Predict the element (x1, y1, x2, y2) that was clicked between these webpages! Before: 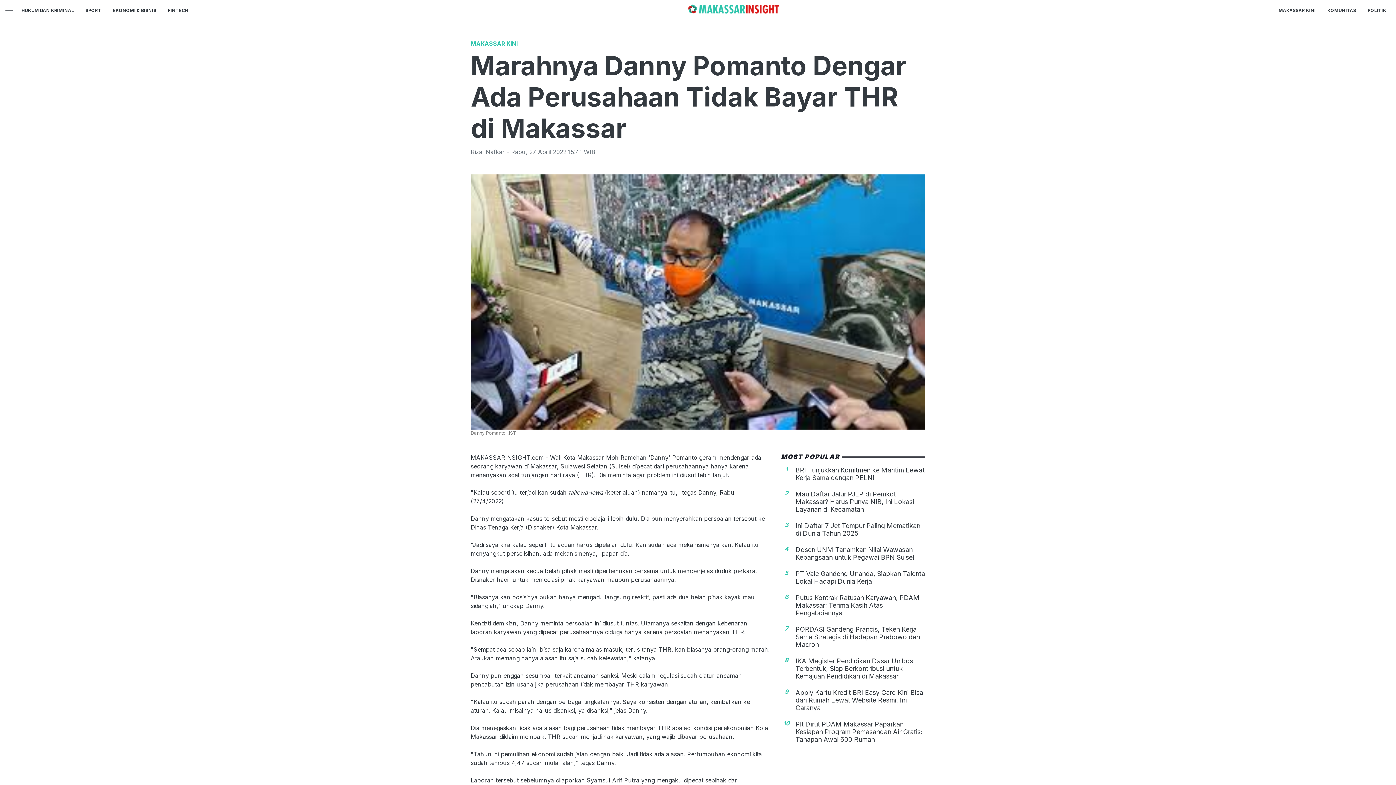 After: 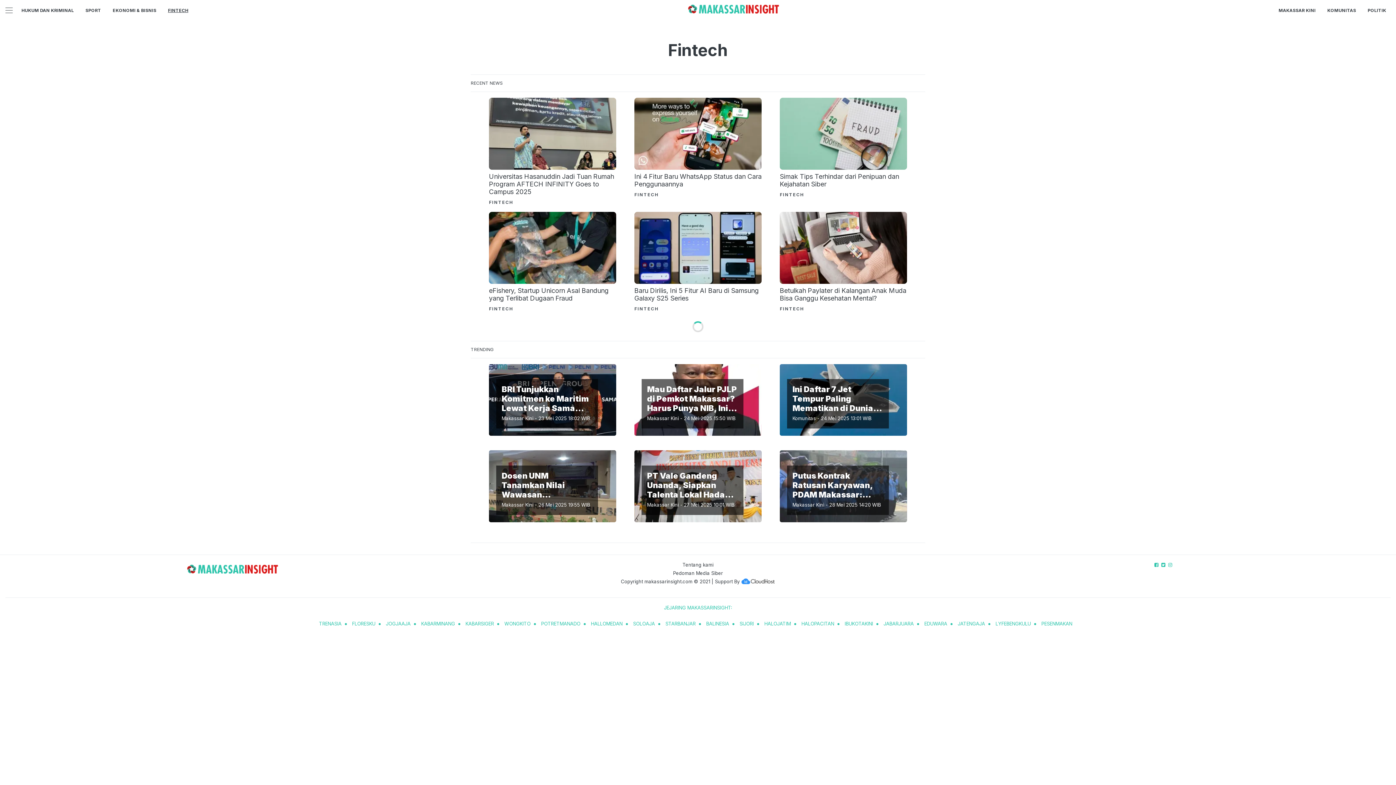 Action: label: FINTECH bbox: (168, 7, 188, 13)